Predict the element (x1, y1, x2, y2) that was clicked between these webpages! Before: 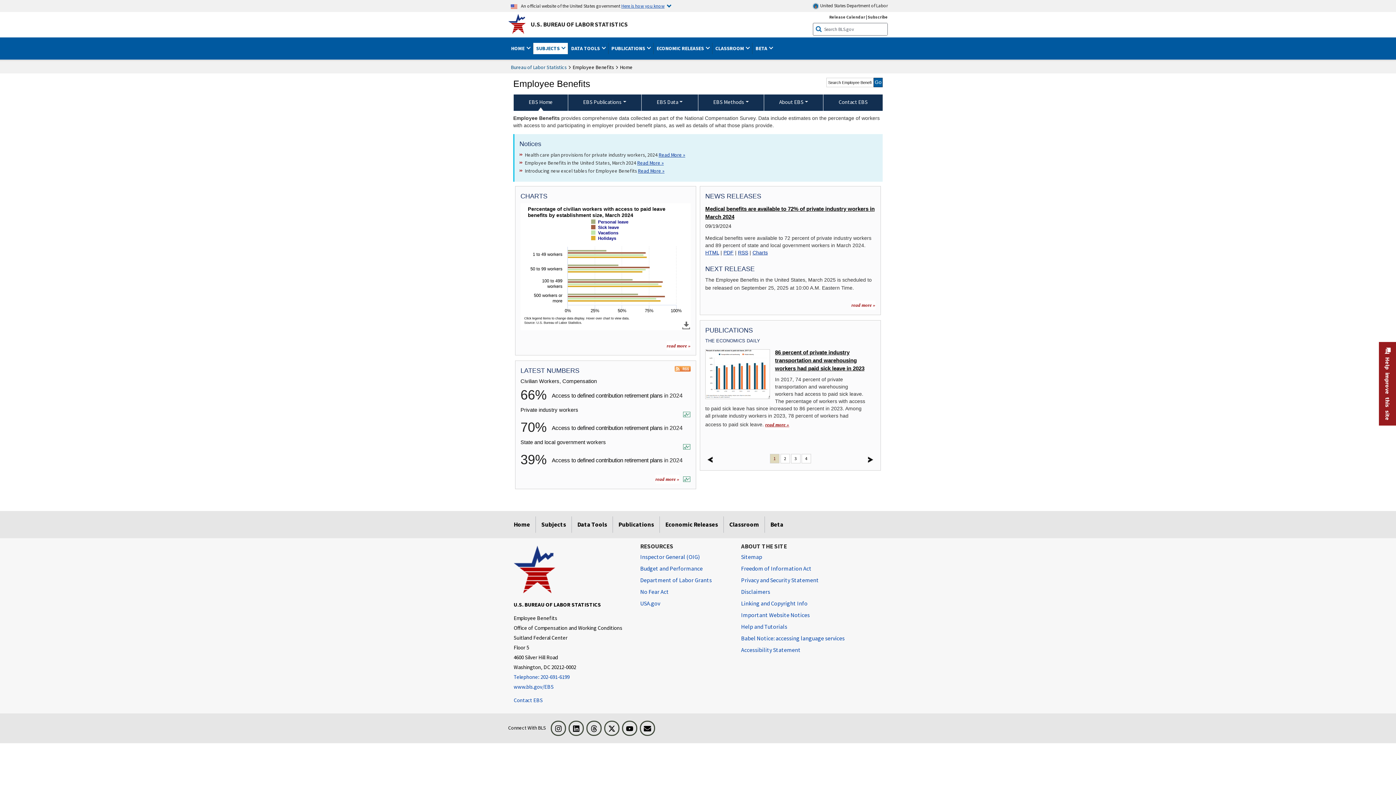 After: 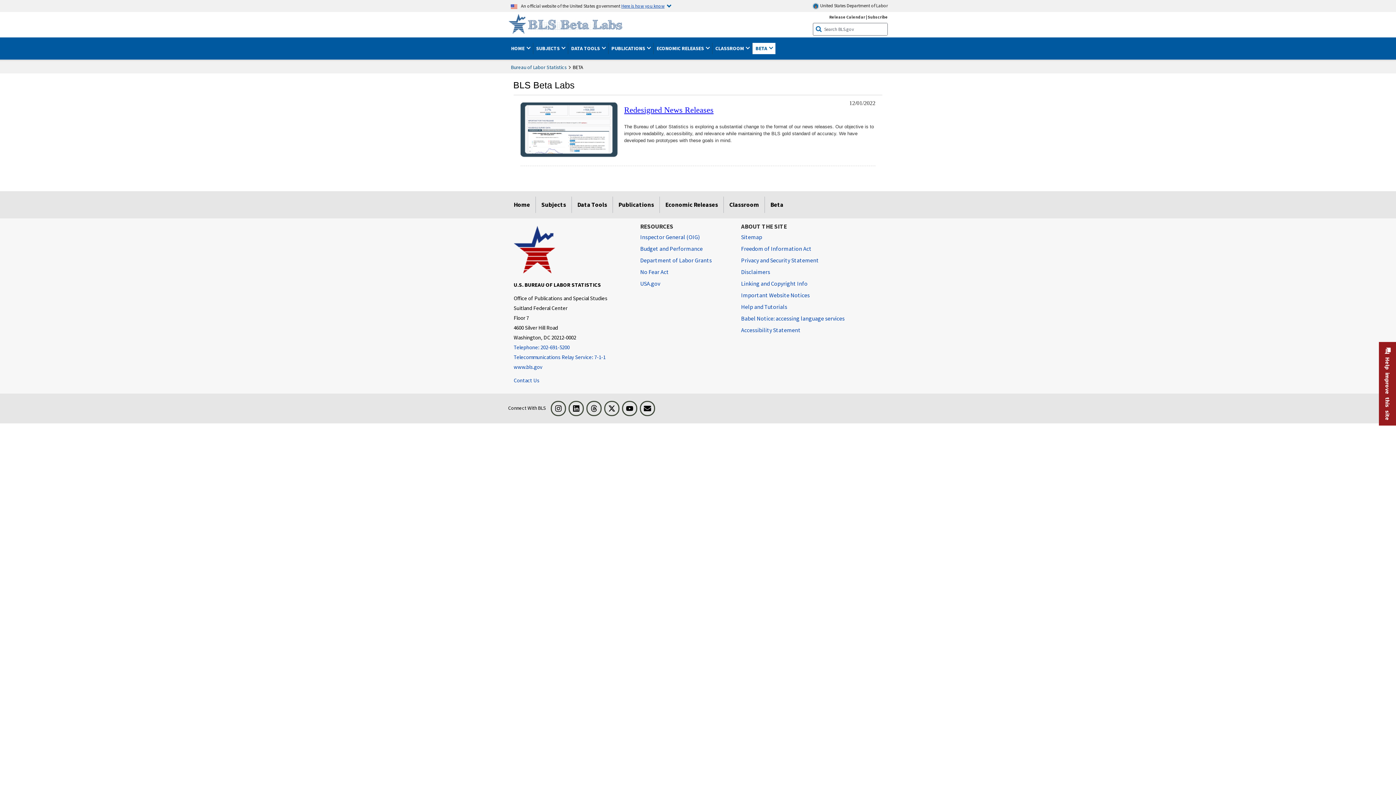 Action: label: Beta bbox: (764, 516, 789, 533)